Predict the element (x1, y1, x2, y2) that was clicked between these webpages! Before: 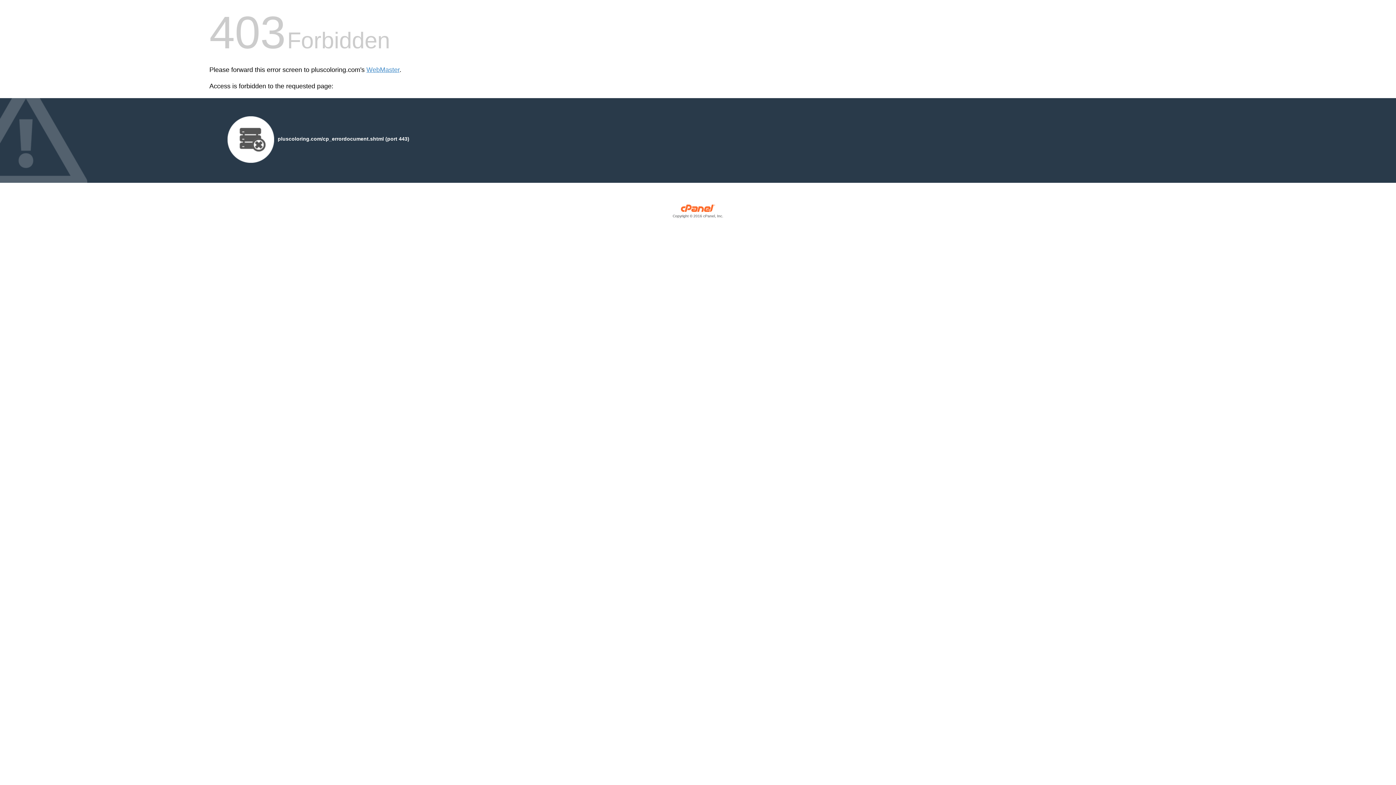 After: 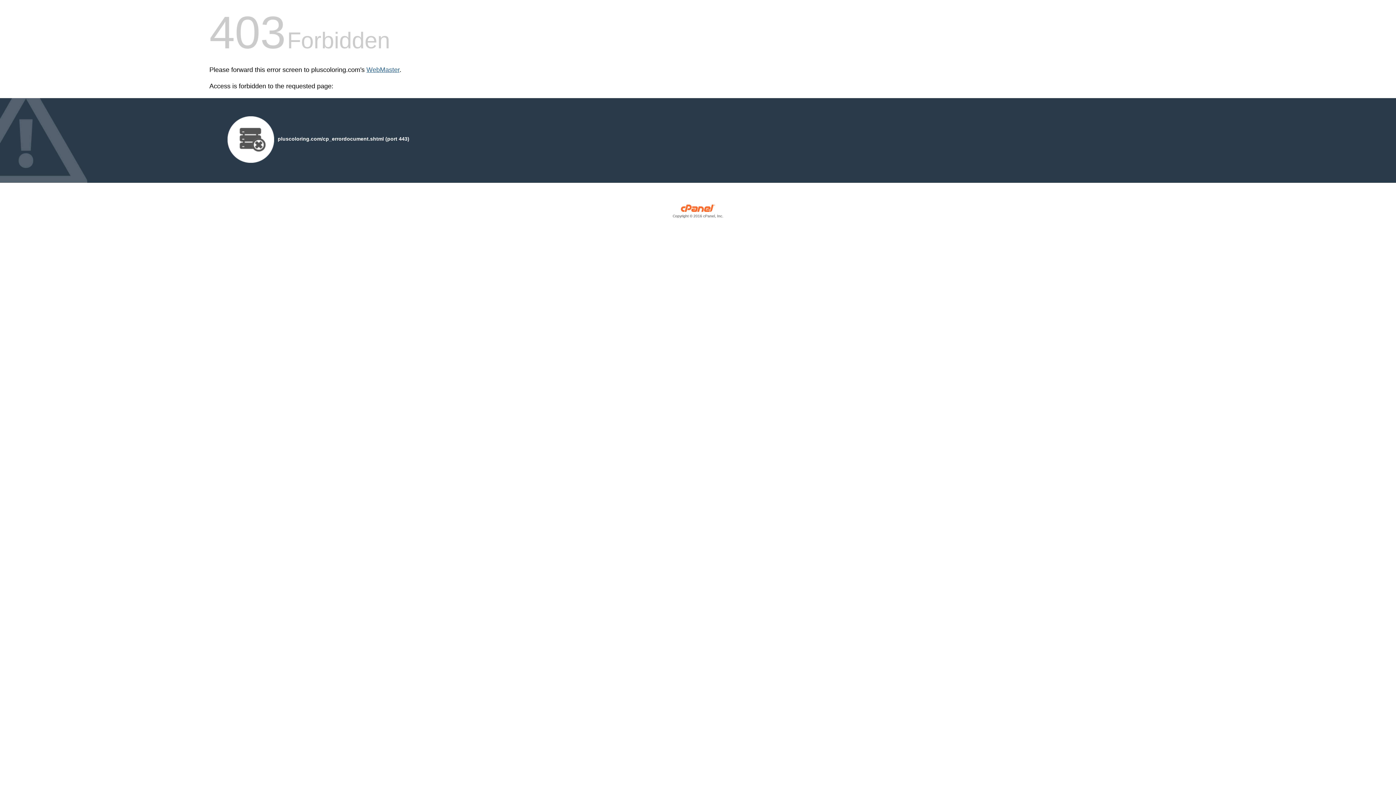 Action: bbox: (366, 66, 399, 73) label: WebMaster